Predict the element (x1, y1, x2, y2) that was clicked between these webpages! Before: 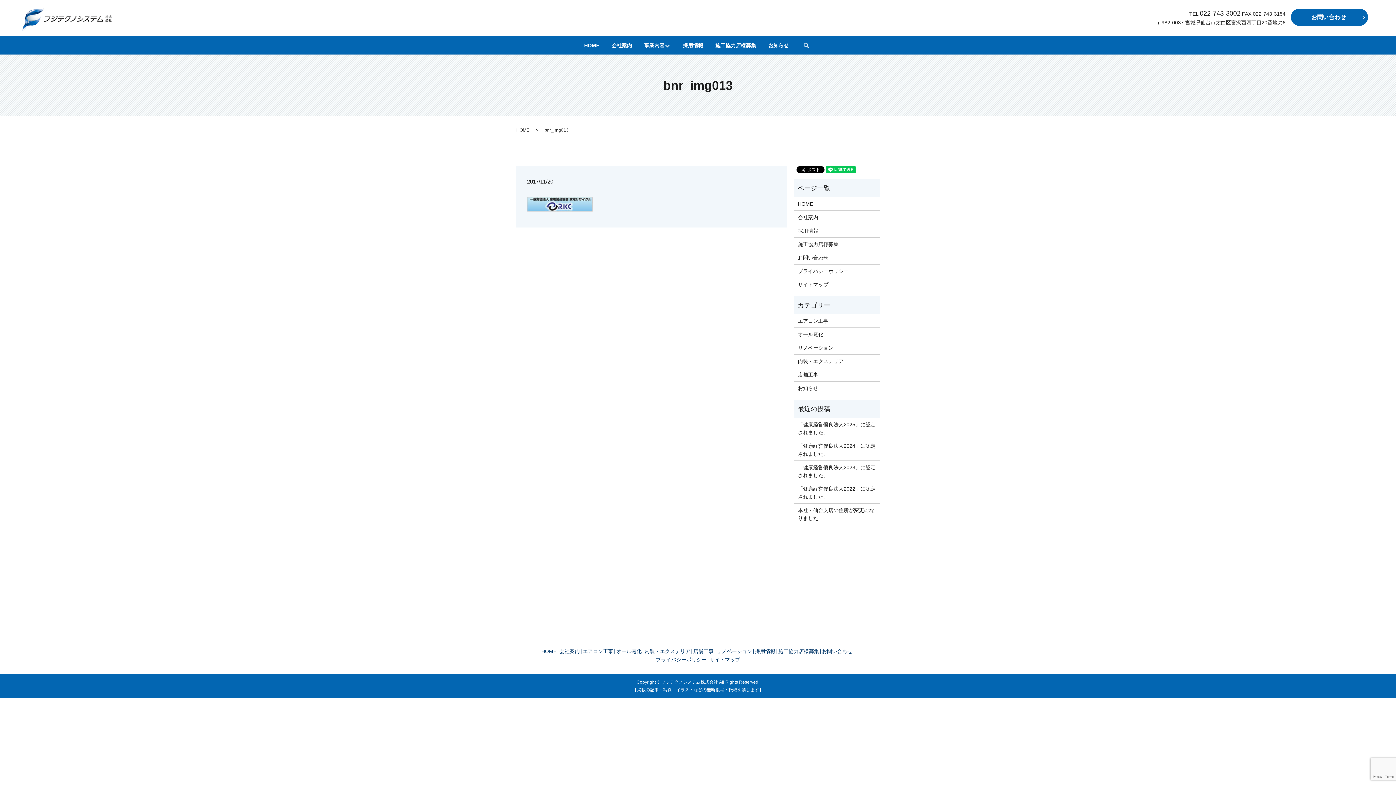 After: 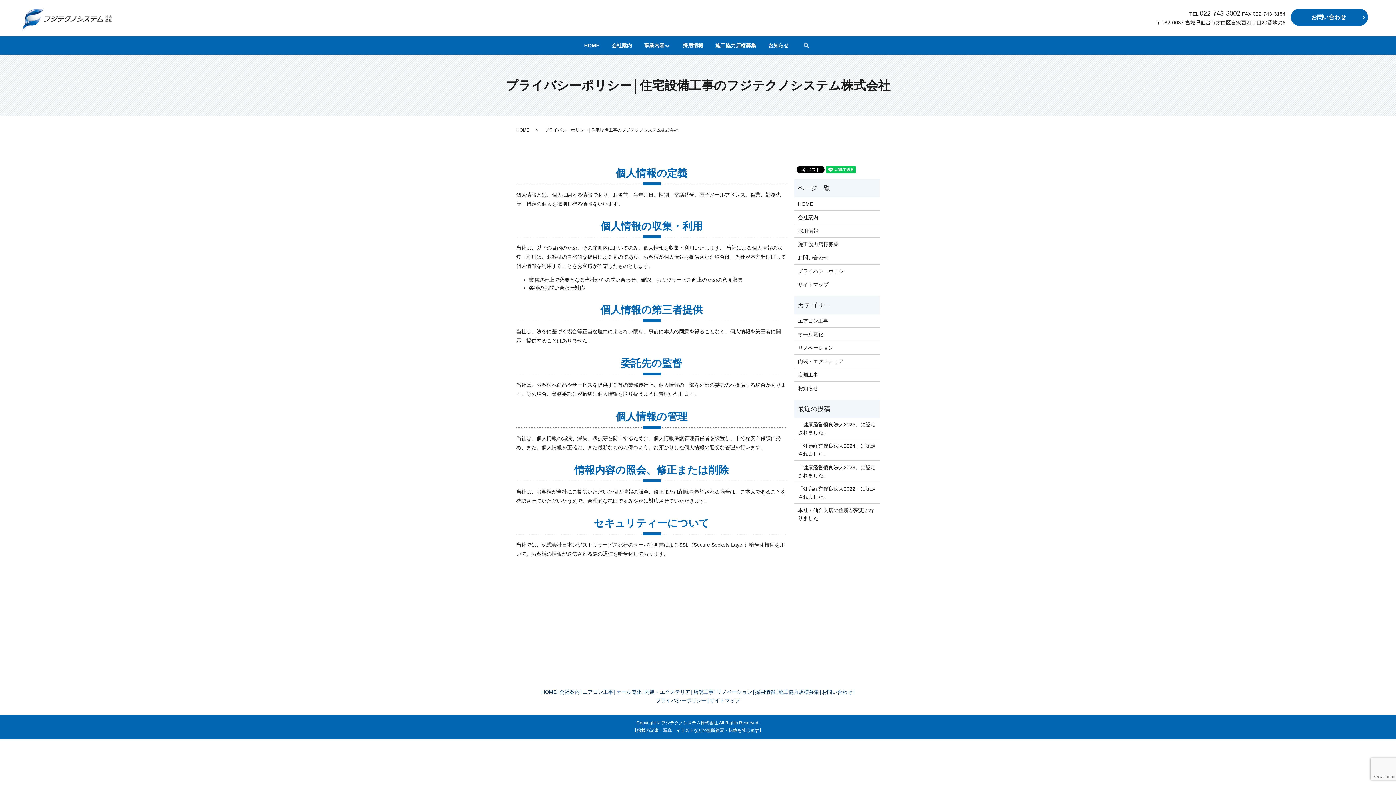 Action: bbox: (798, 267, 876, 275) label: プライバシーポリシー